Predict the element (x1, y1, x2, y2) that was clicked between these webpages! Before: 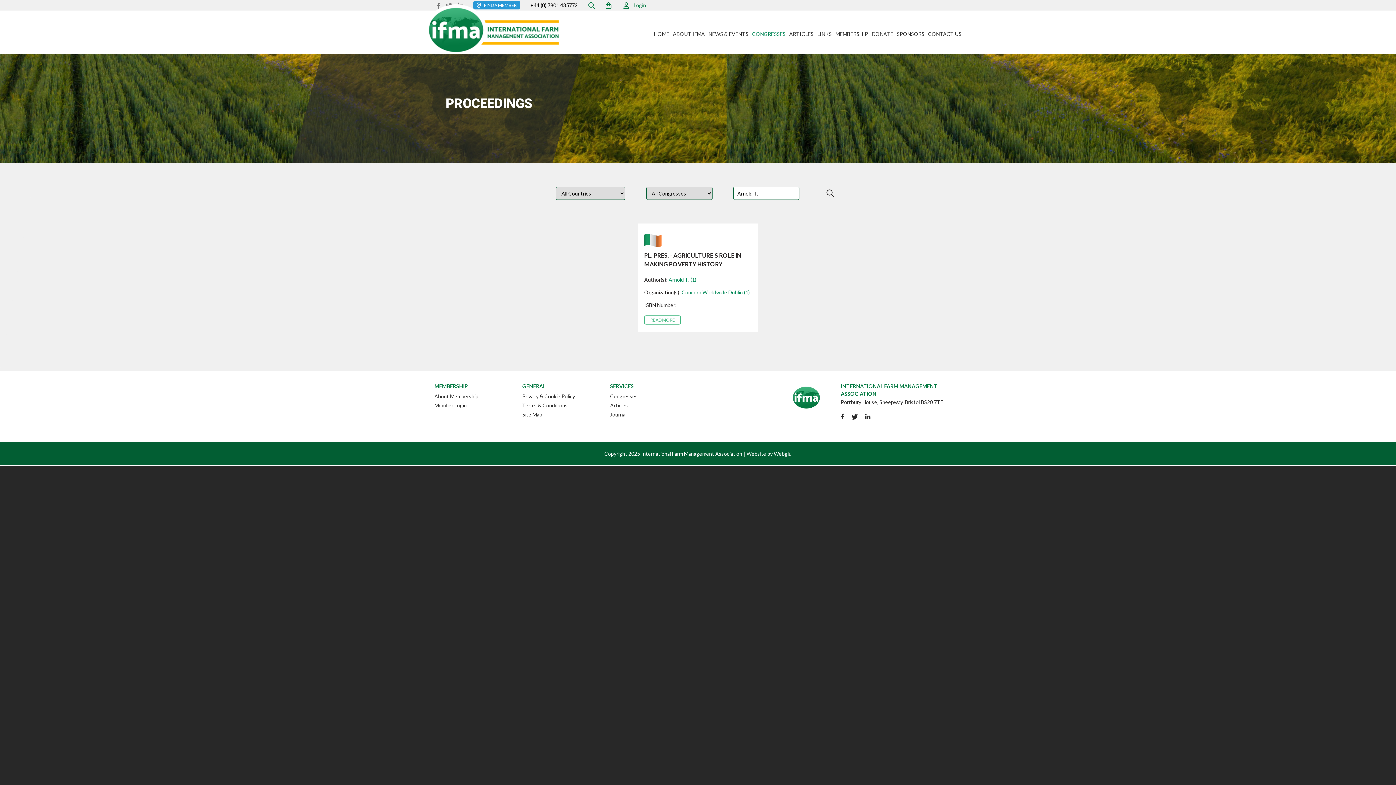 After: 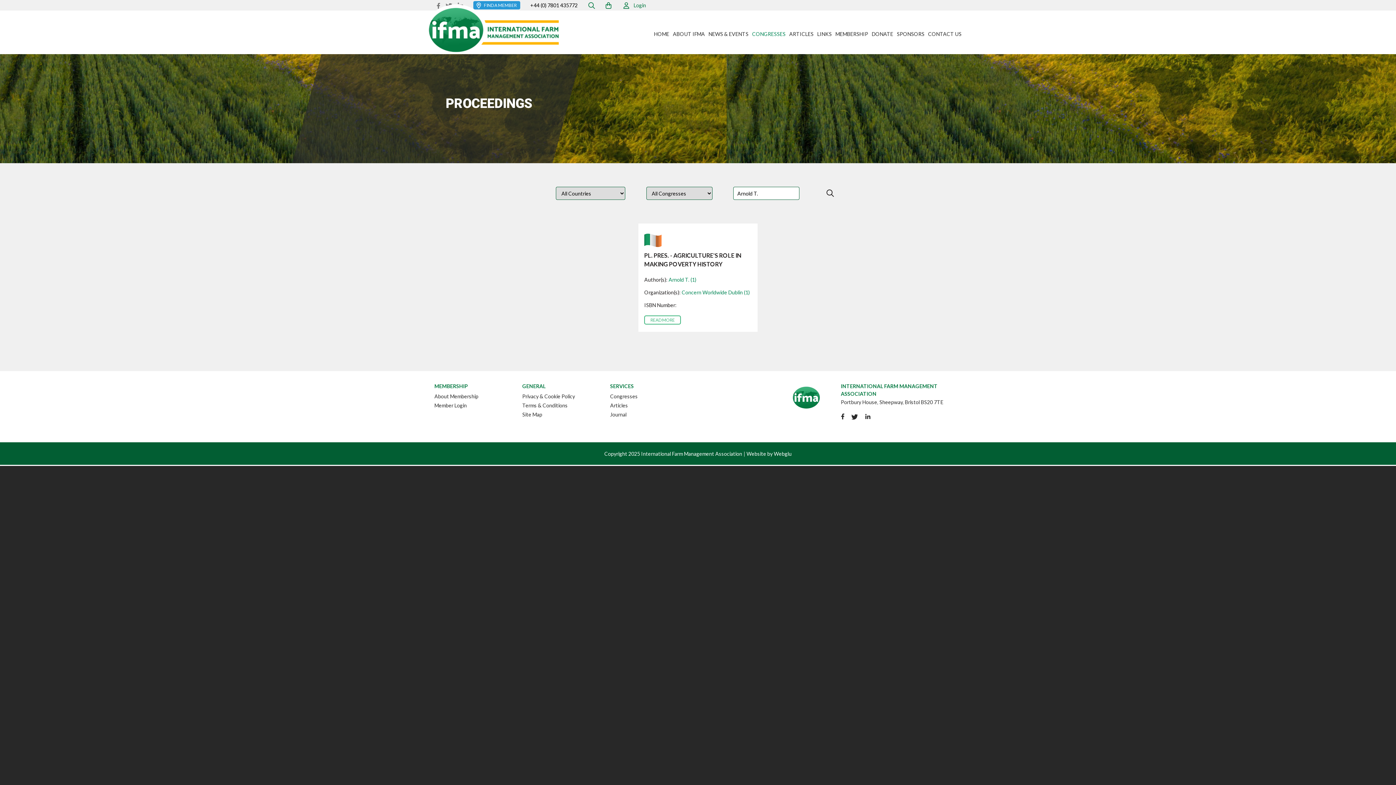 Action: bbox: (851, 412, 858, 422) label: 